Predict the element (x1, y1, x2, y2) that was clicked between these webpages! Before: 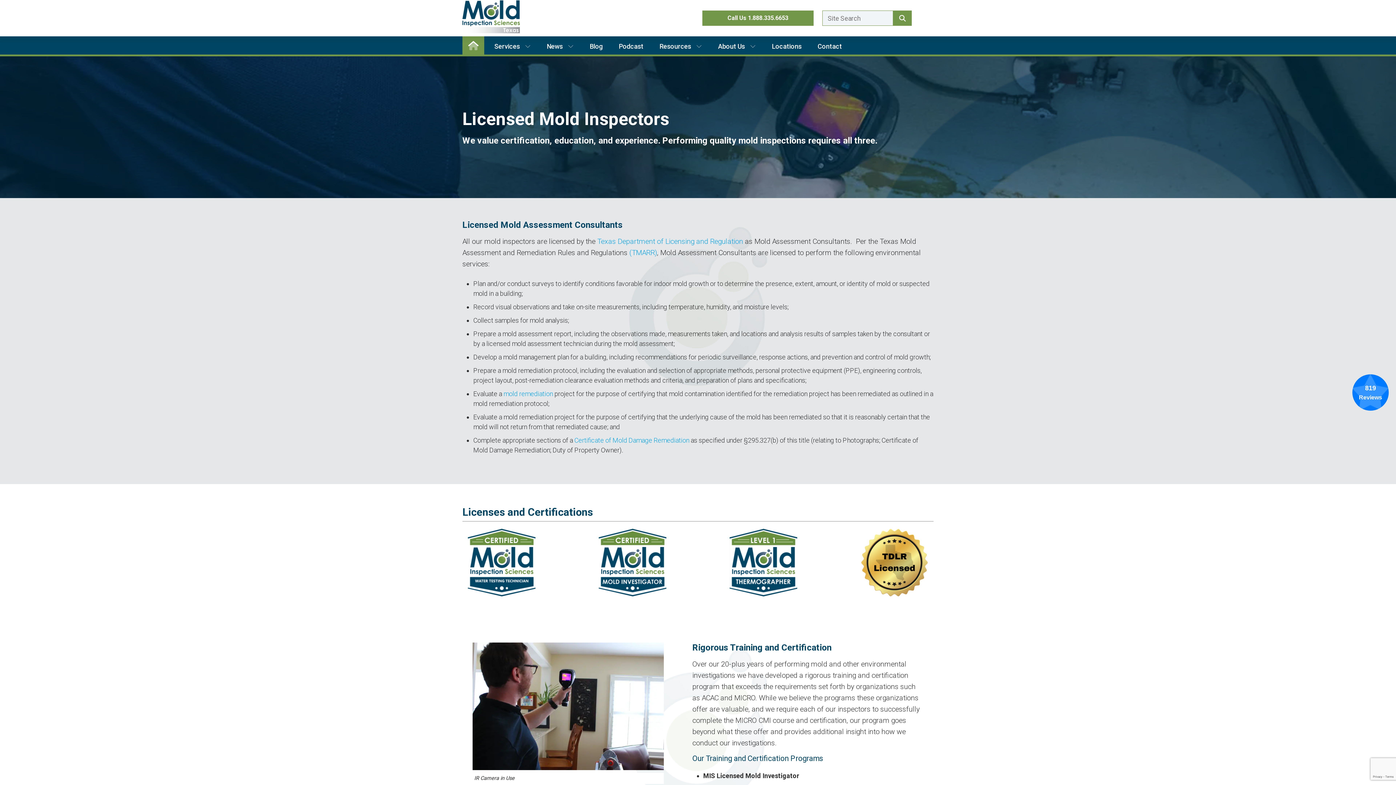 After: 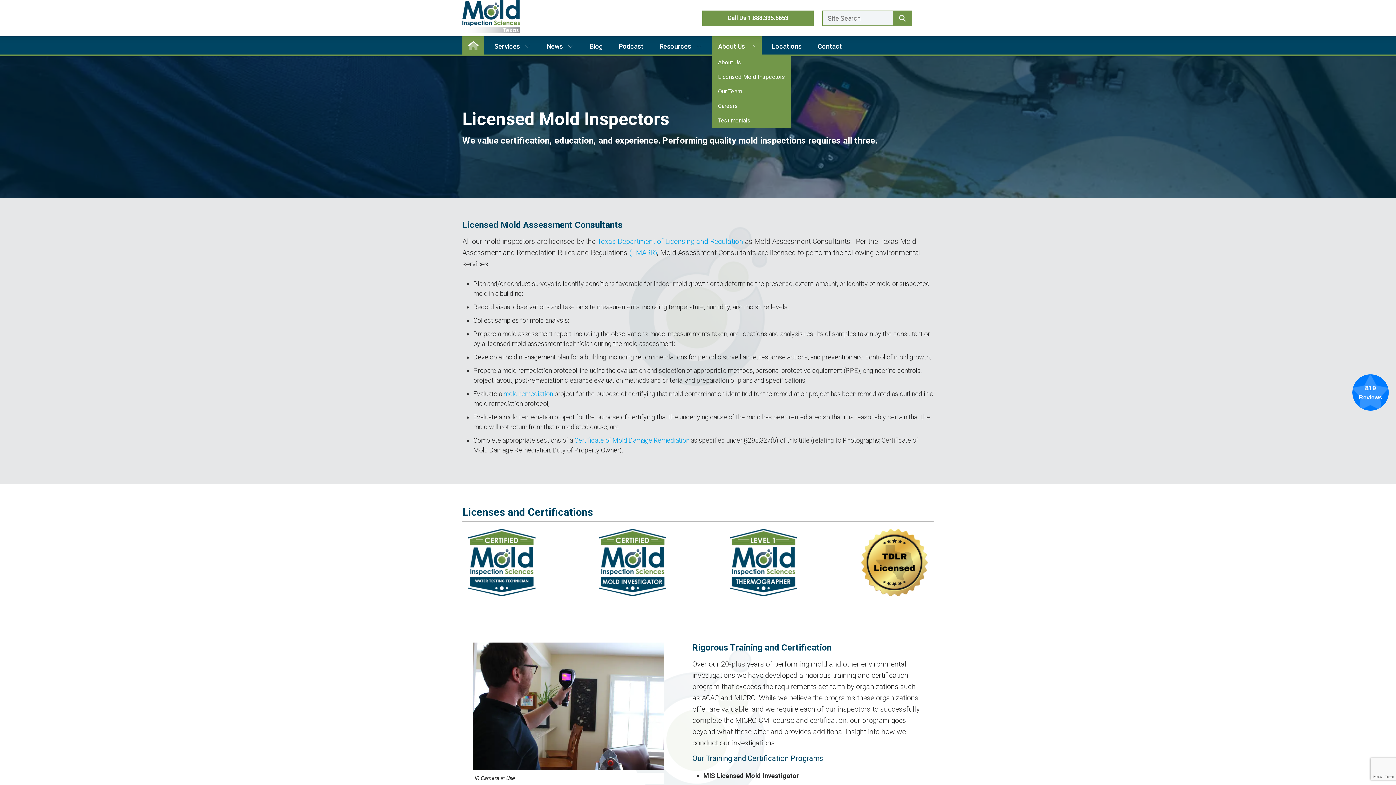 Action: bbox: (712, 36, 761, 54) label: About Us 